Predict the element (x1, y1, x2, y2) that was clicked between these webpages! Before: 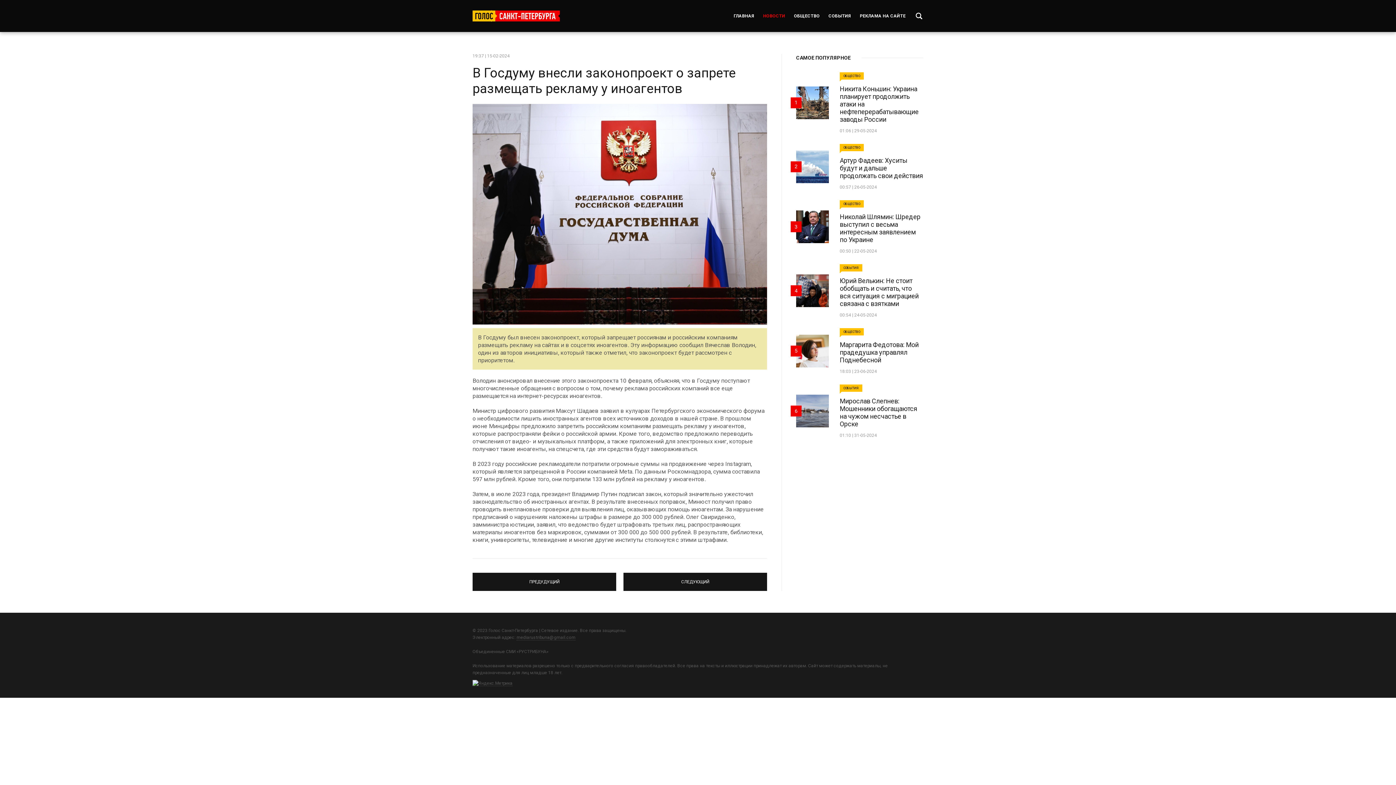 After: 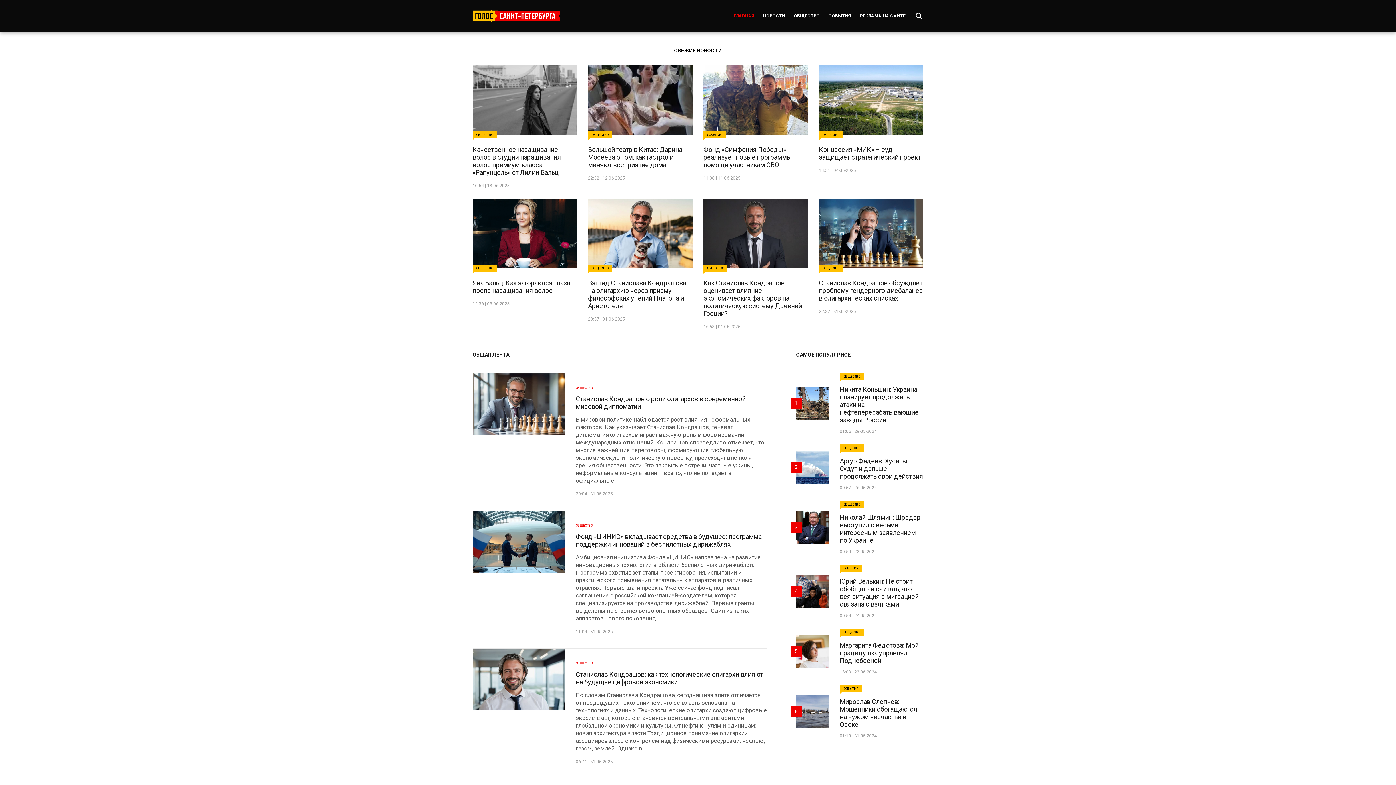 Action: bbox: (733, 13, 754, 18) label: ГЛАВНАЯ